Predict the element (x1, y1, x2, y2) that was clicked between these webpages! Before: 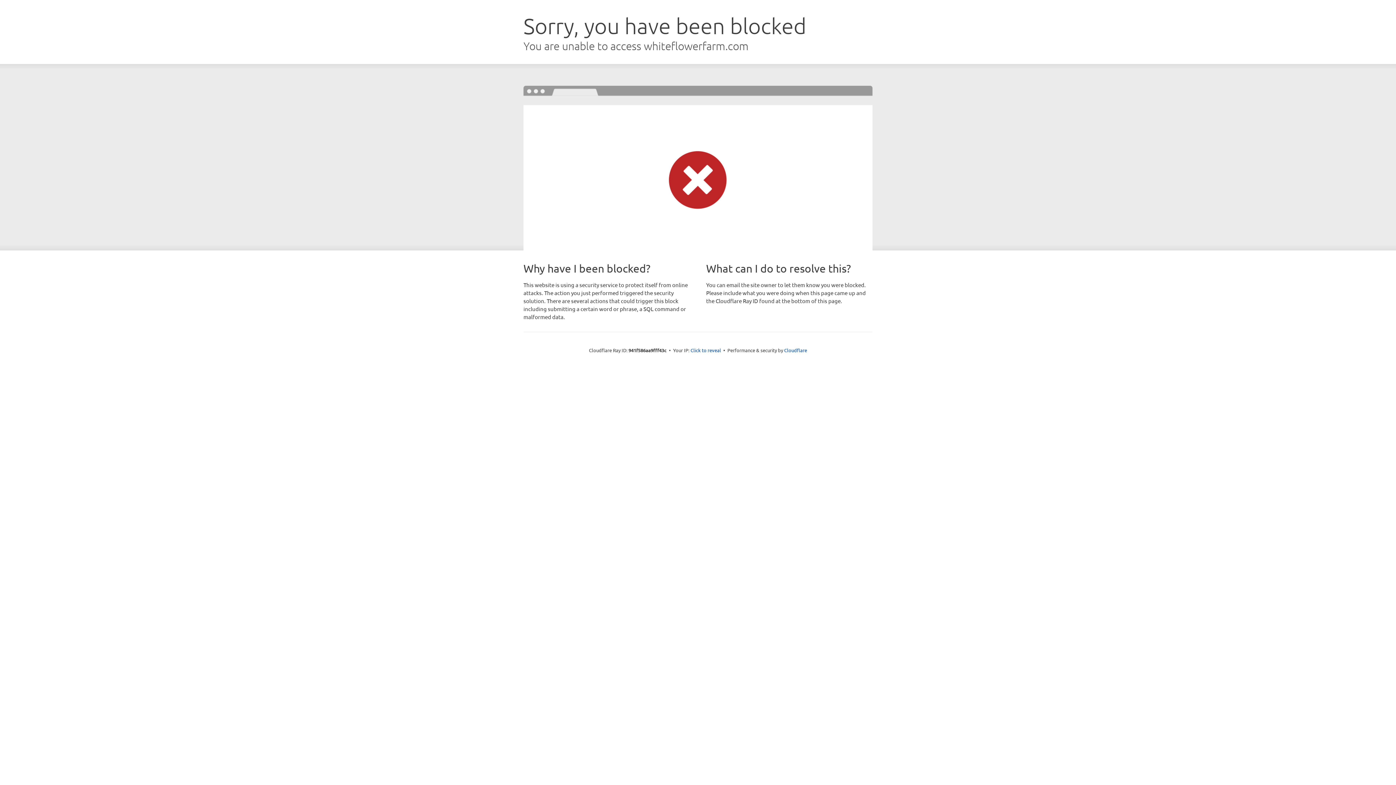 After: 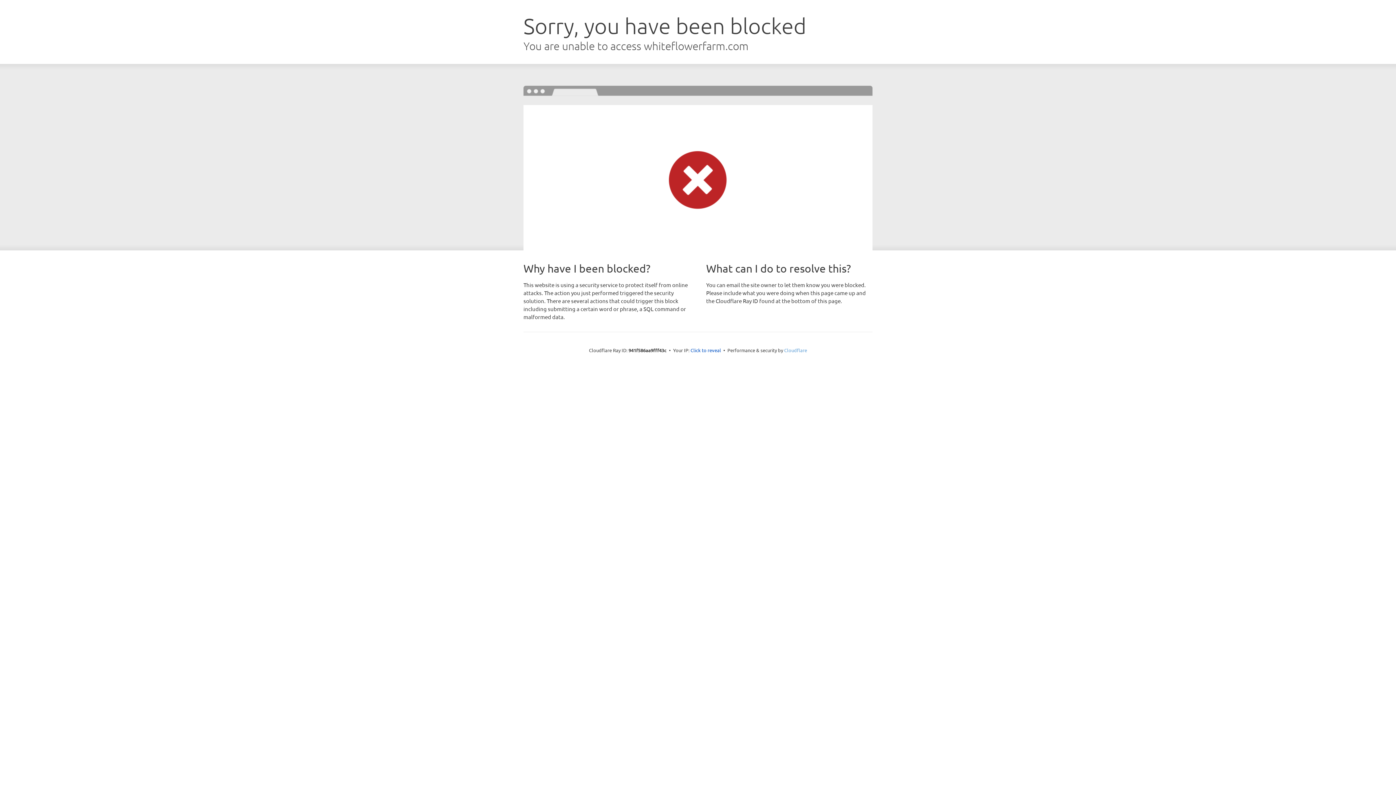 Action: bbox: (784, 347, 807, 353) label: Cloudflare